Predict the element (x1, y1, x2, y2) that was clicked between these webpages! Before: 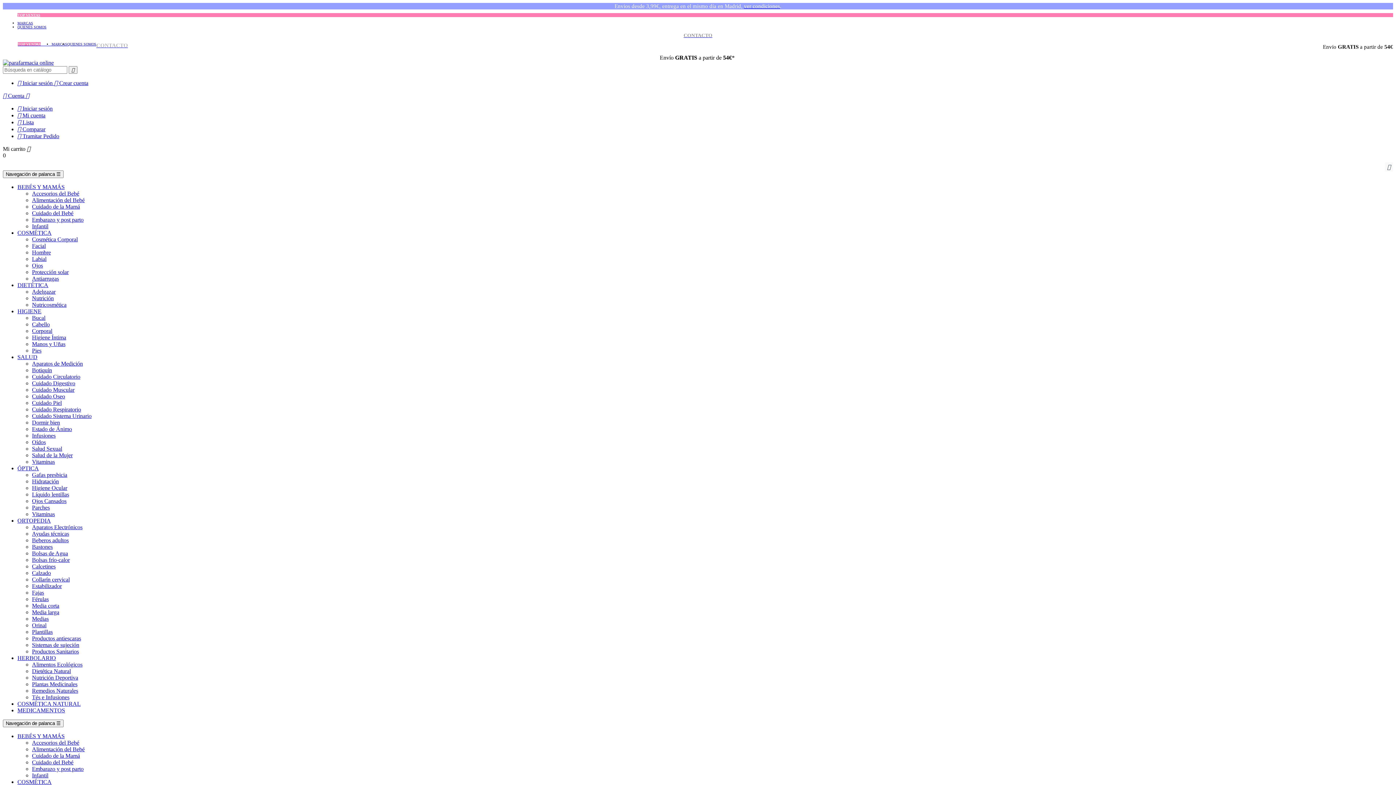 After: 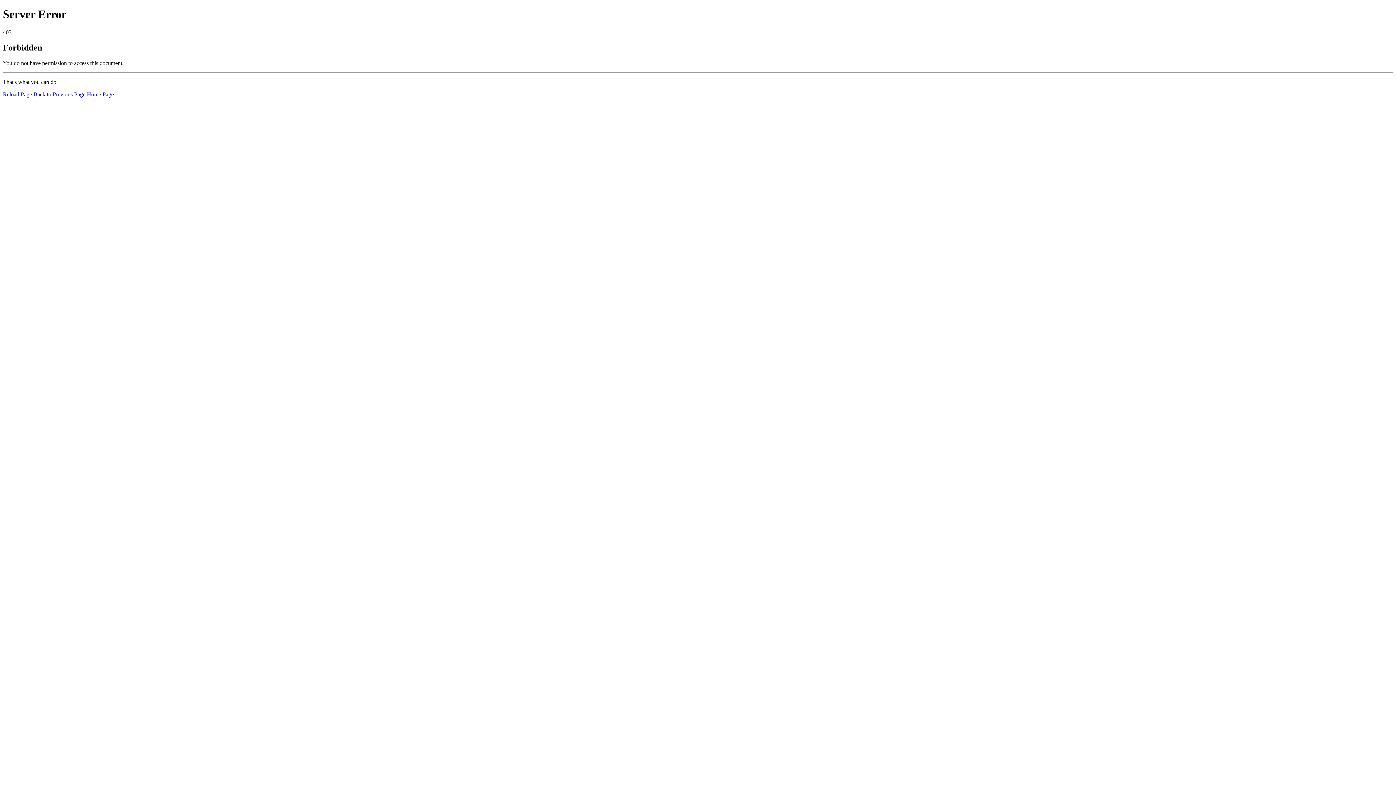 Action: bbox: (17, 133, 59, 139) label:  Tramitar Pedido